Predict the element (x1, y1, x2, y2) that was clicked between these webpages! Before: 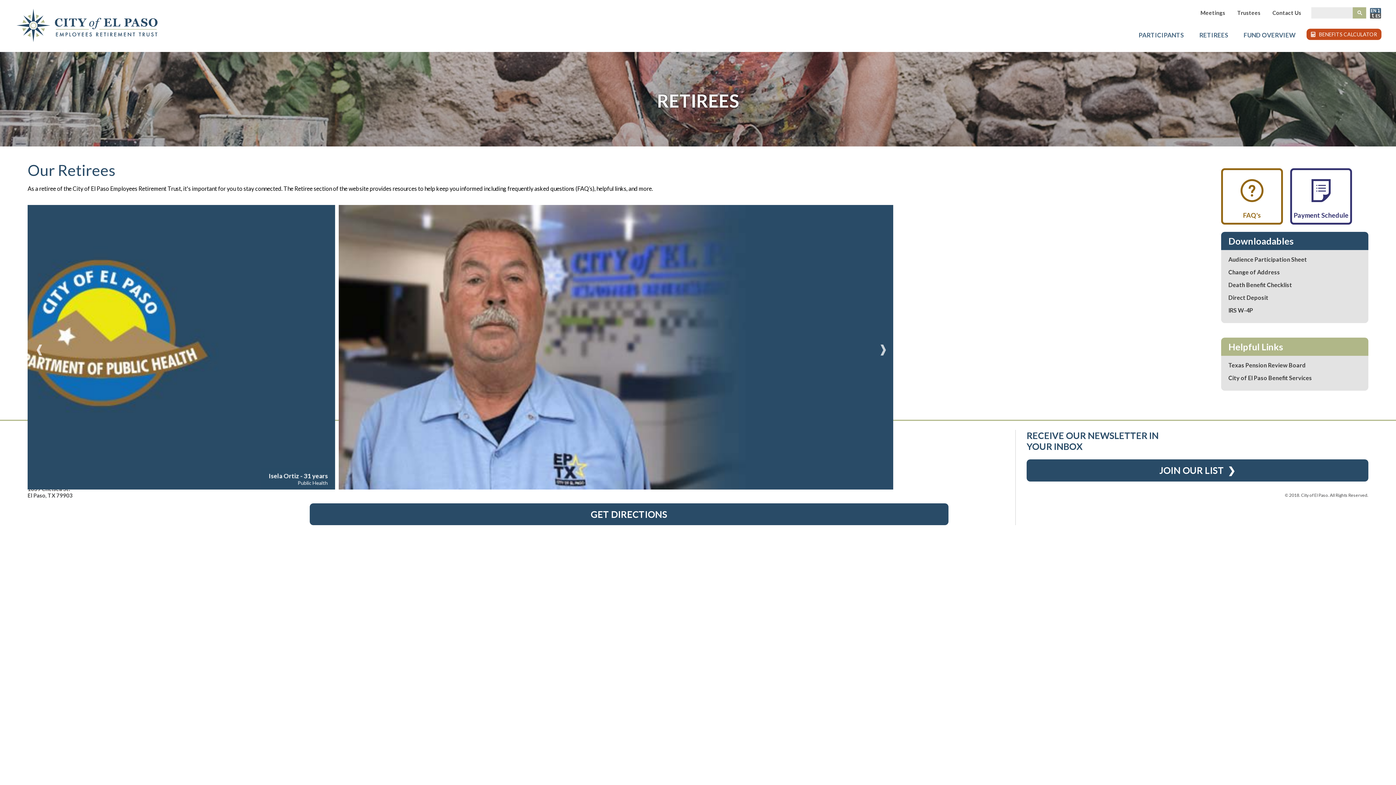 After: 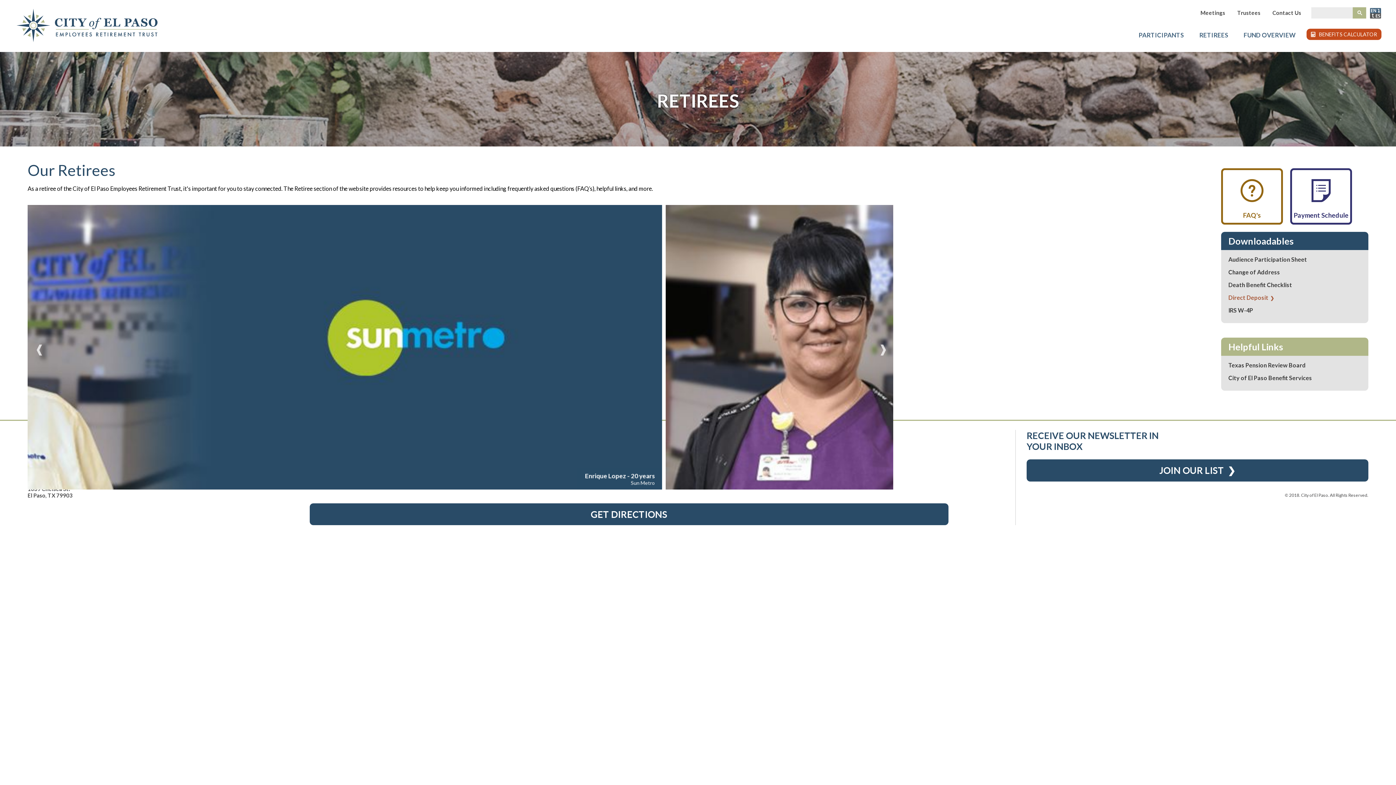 Action: label: Direct Deposit bbox: (1228, 294, 1268, 301)